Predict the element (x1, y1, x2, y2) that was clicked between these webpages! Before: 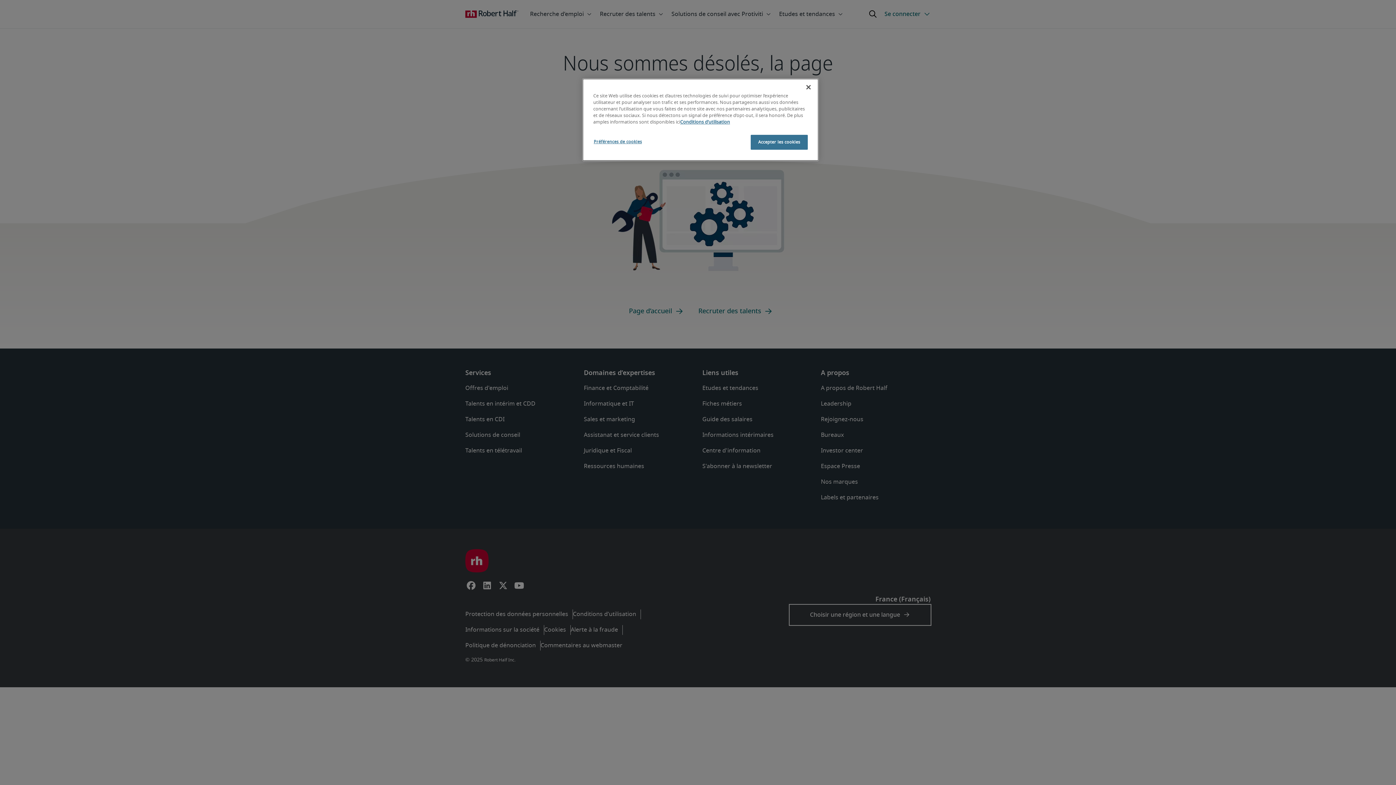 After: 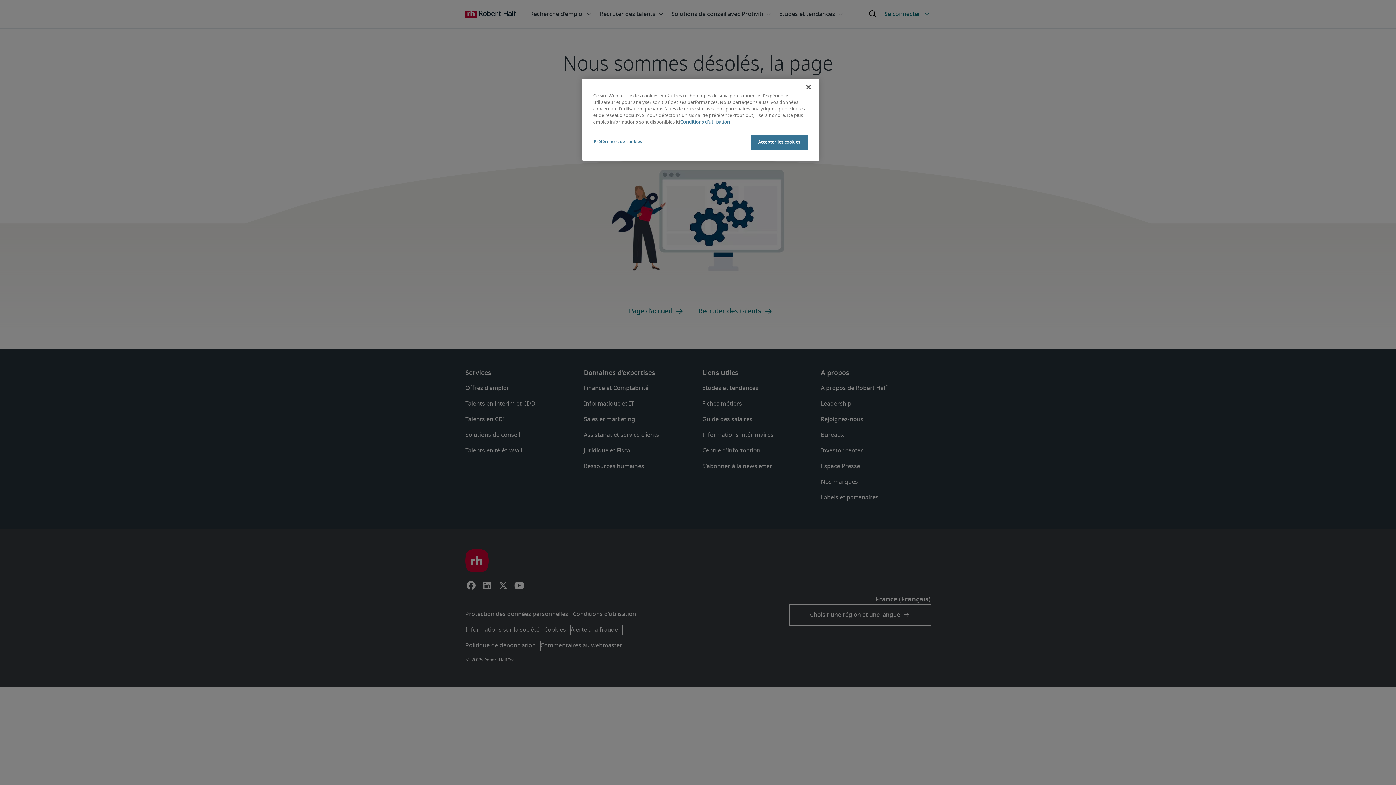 Action: bbox: (680, 120, 730, 124) label: Pour en savoir plus sur la protection de votre vie privée, s'ouvre dans un nouvel onglet